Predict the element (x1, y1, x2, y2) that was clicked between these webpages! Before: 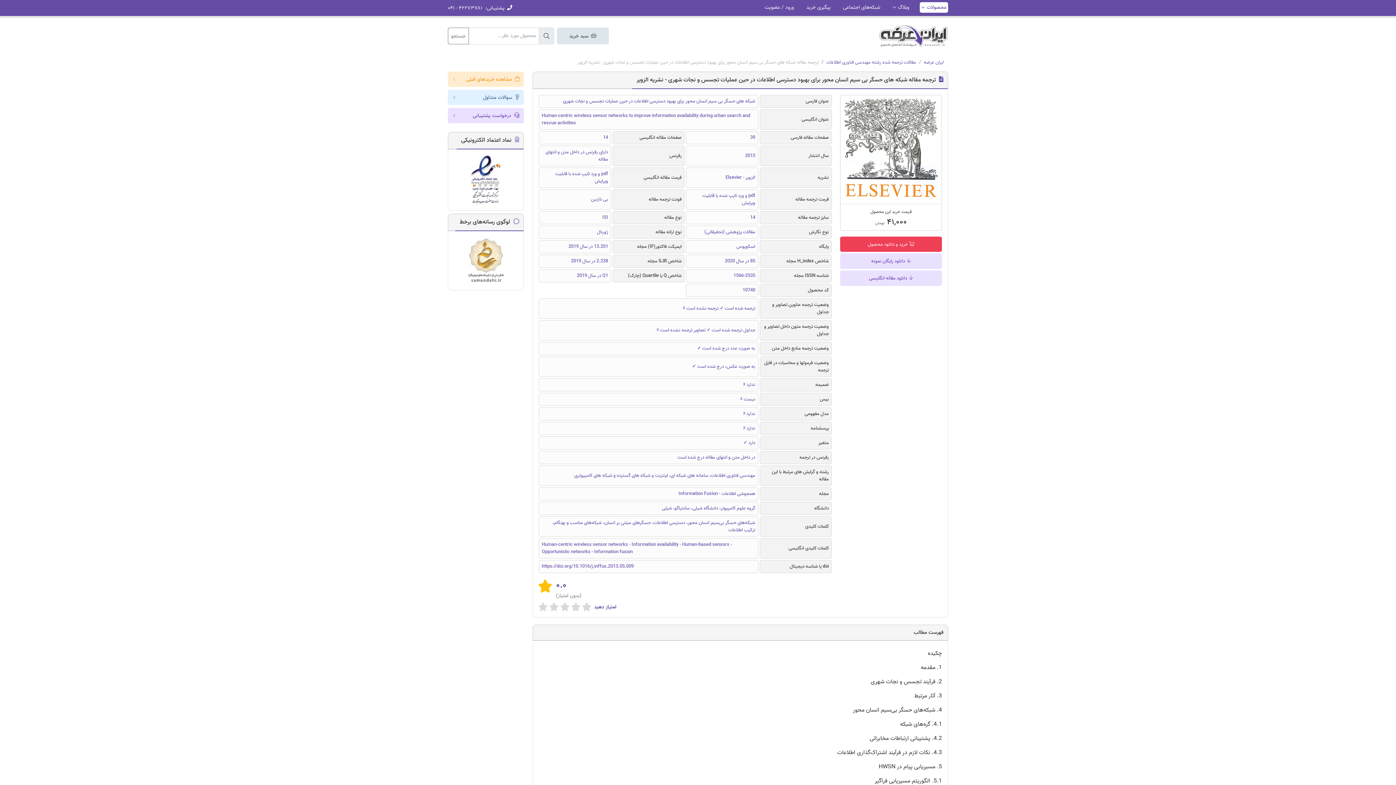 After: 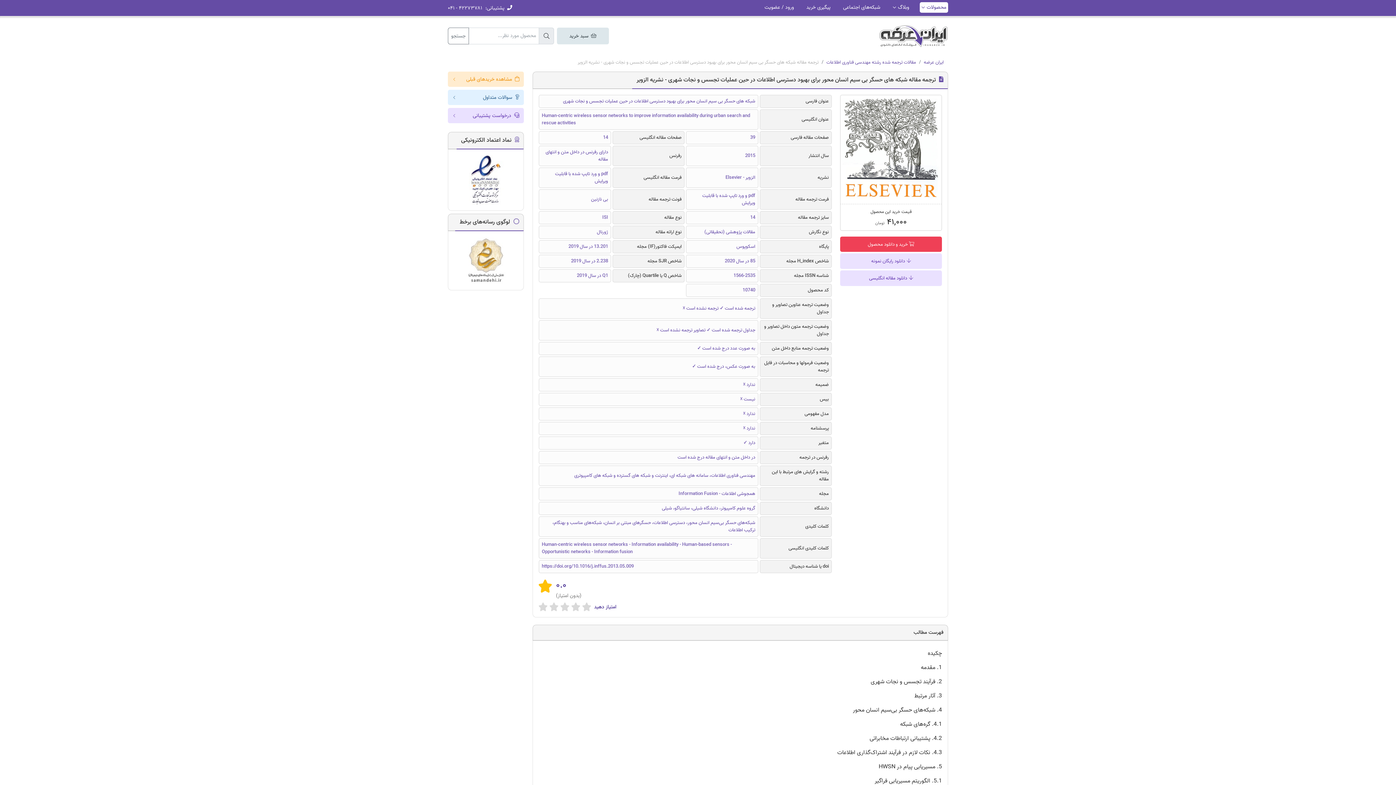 Action: label:  دانلود رایگان نمونه bbox: (840, 253, 942, 269)